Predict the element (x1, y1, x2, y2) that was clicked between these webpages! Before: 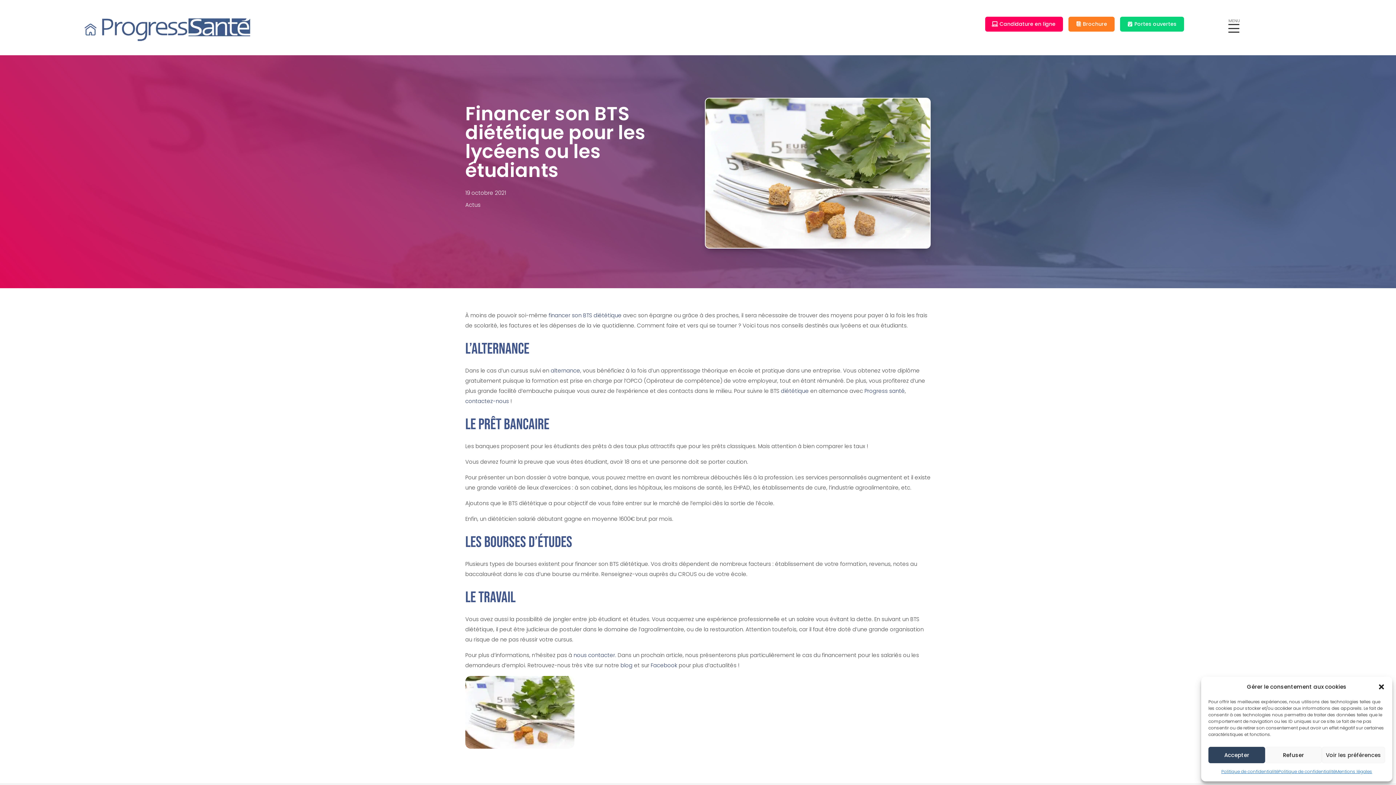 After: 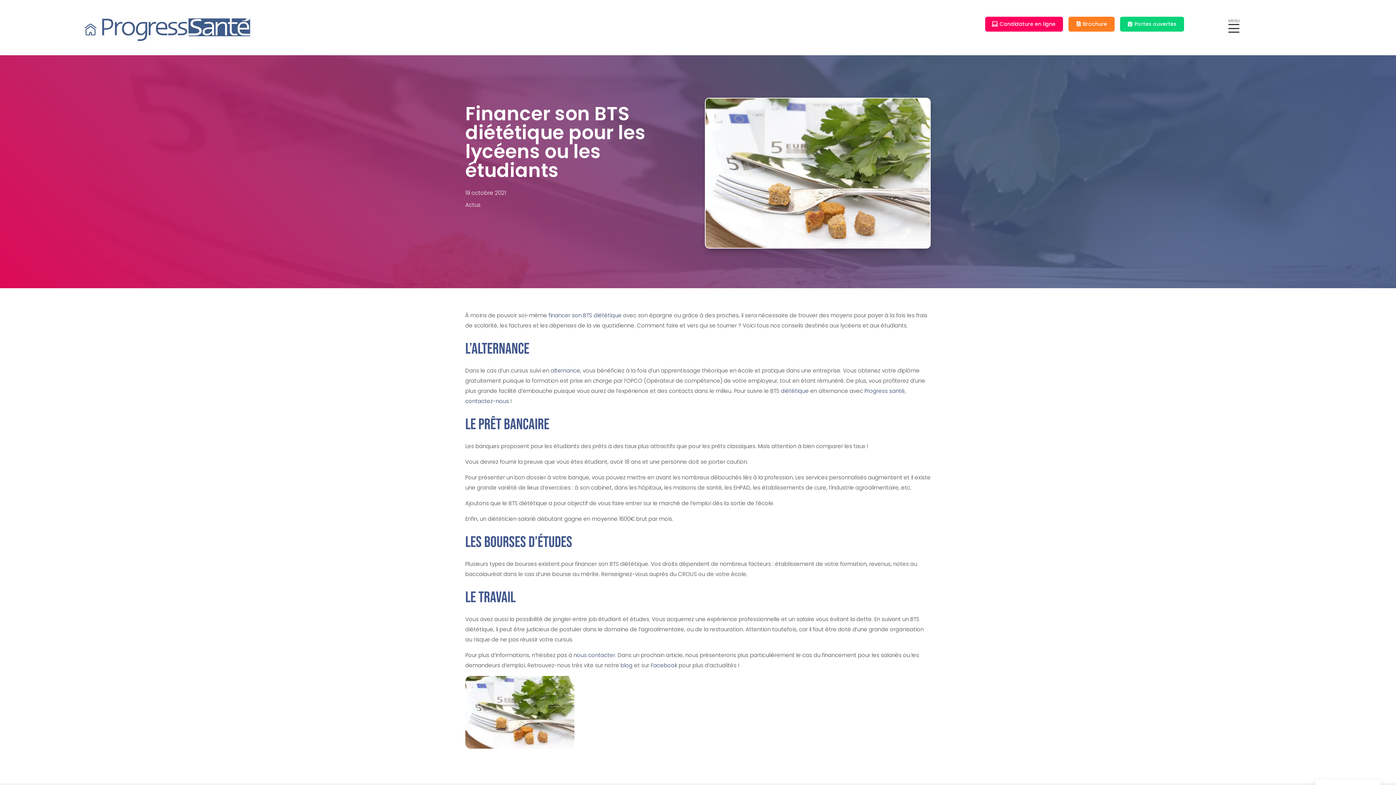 Action: label: Fermer la boîte de dialogue bbox: (1378, 683, 1385, 690)